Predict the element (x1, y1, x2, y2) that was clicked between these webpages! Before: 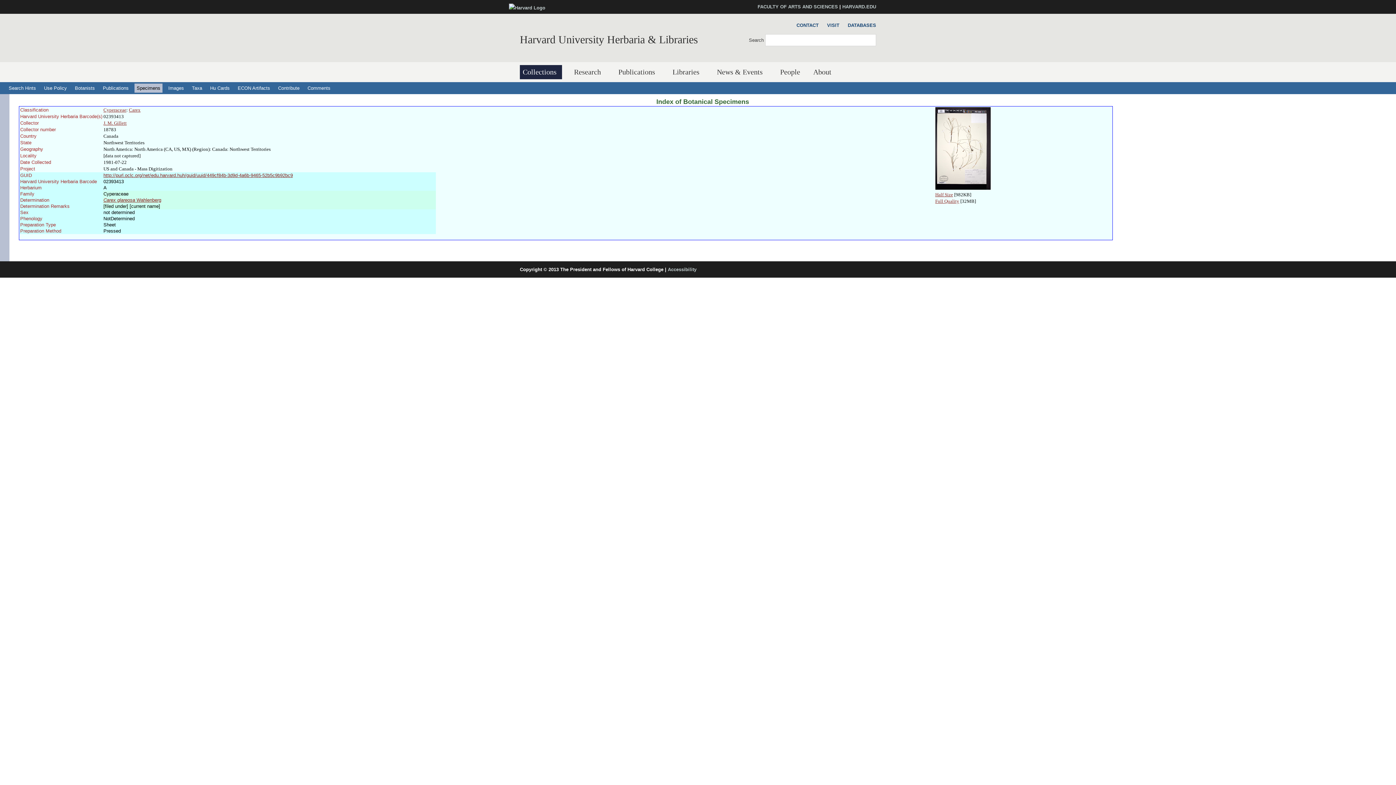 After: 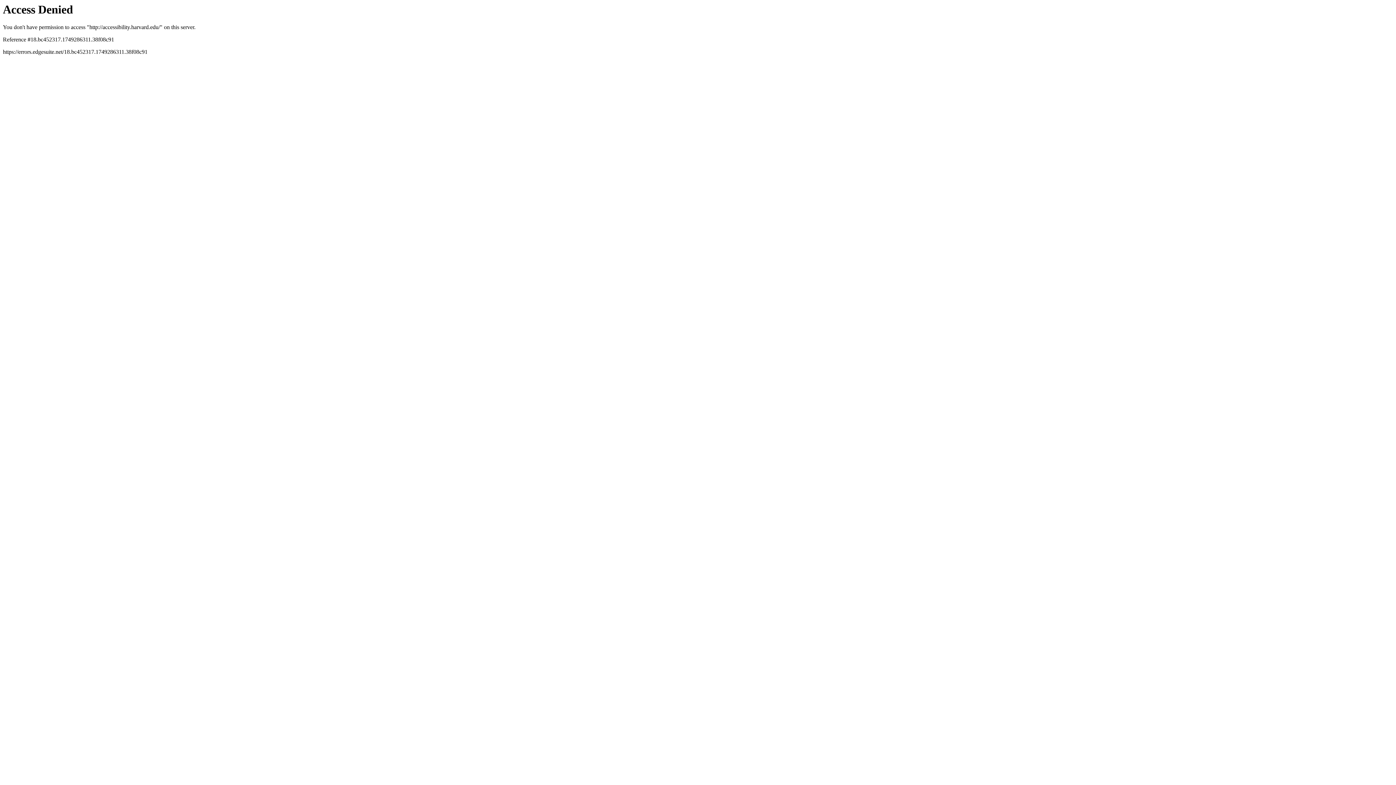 Action: bbox: (668, 266, 696, 272) label: Accessibility